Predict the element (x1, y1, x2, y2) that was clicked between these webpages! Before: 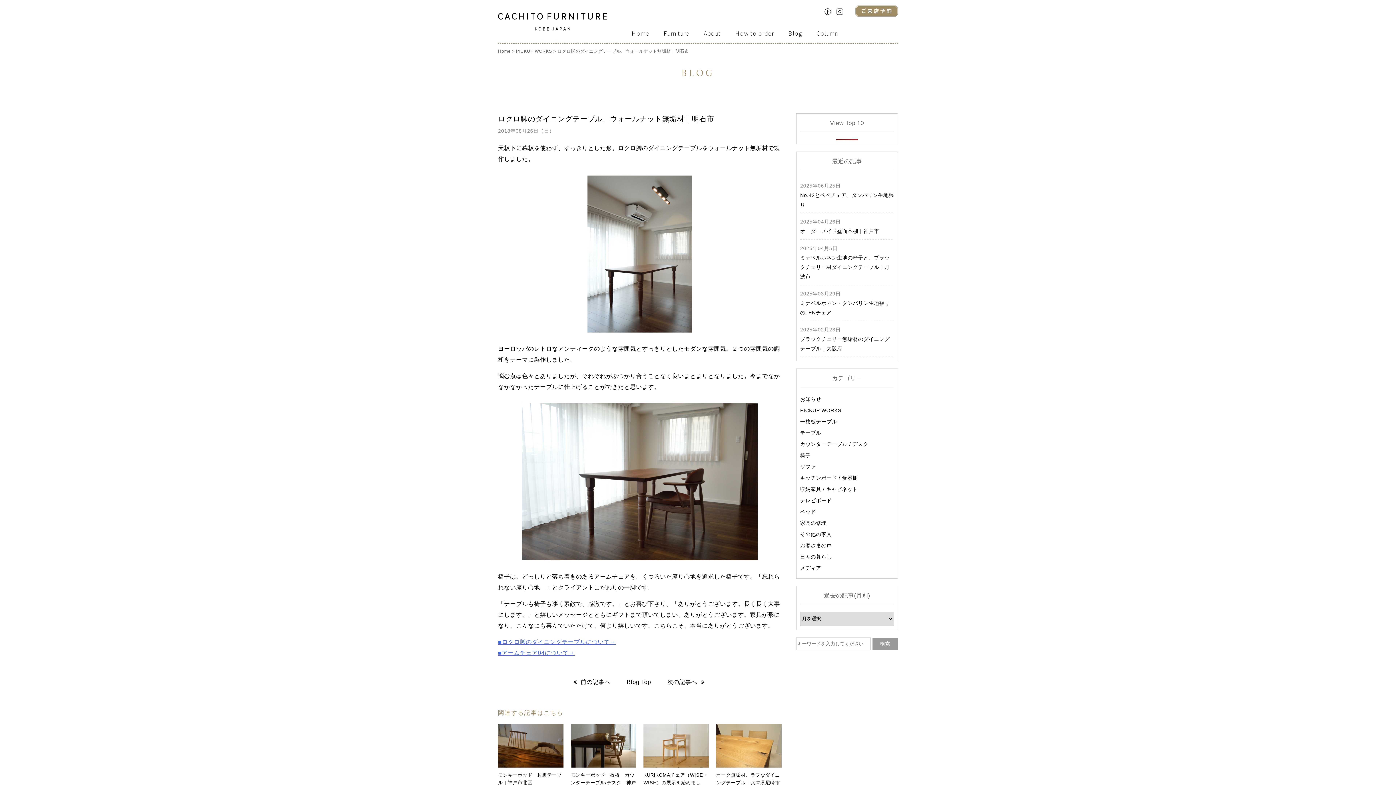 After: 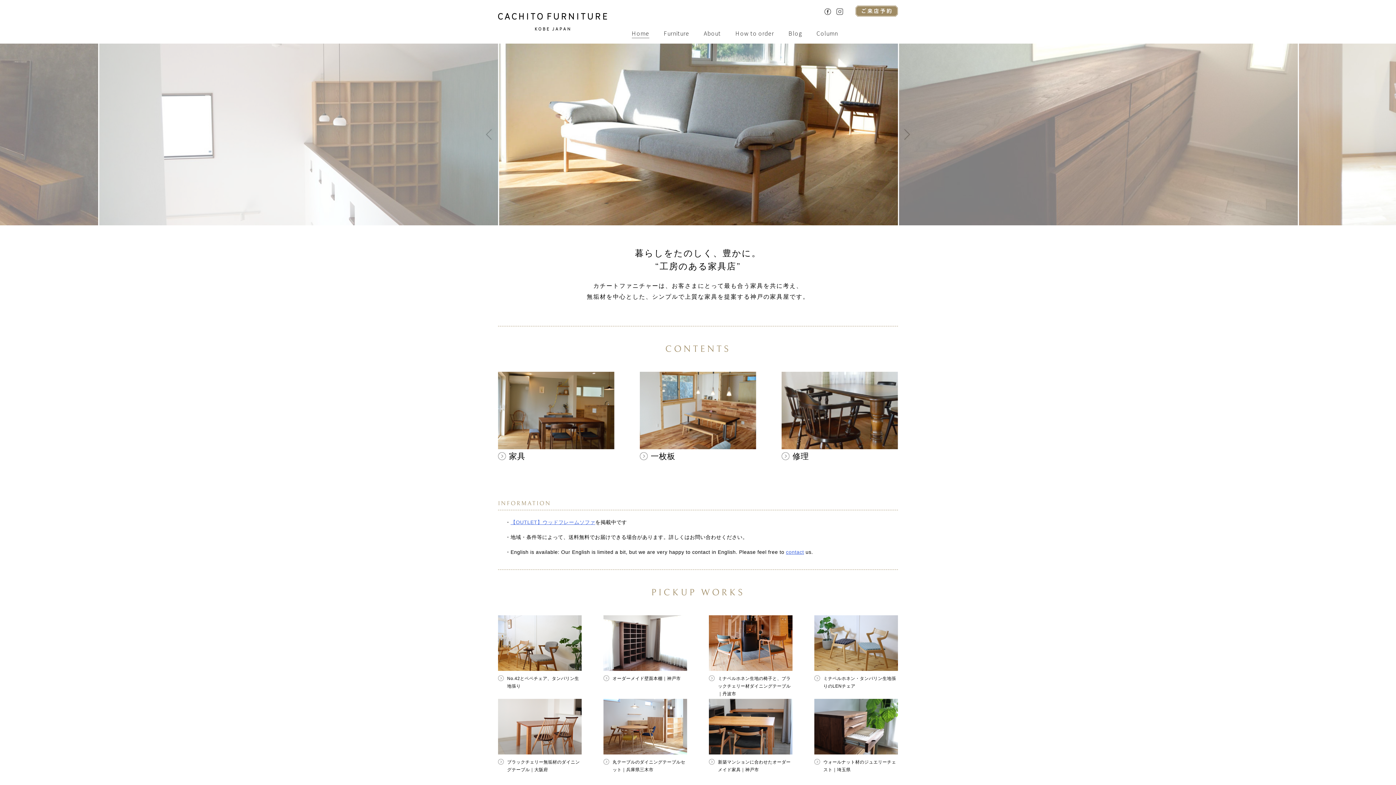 Action: bbox: (632, 29, 649, 37) label: Home